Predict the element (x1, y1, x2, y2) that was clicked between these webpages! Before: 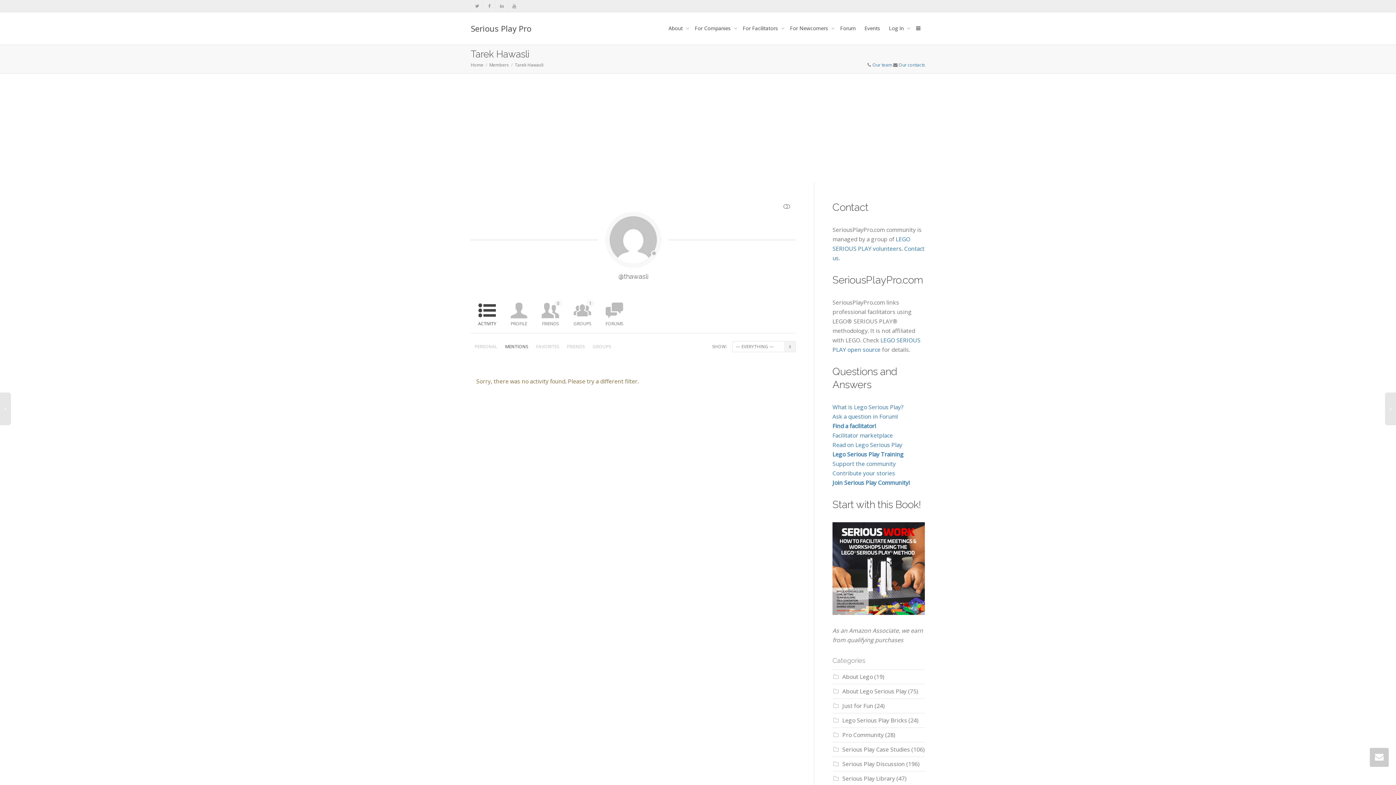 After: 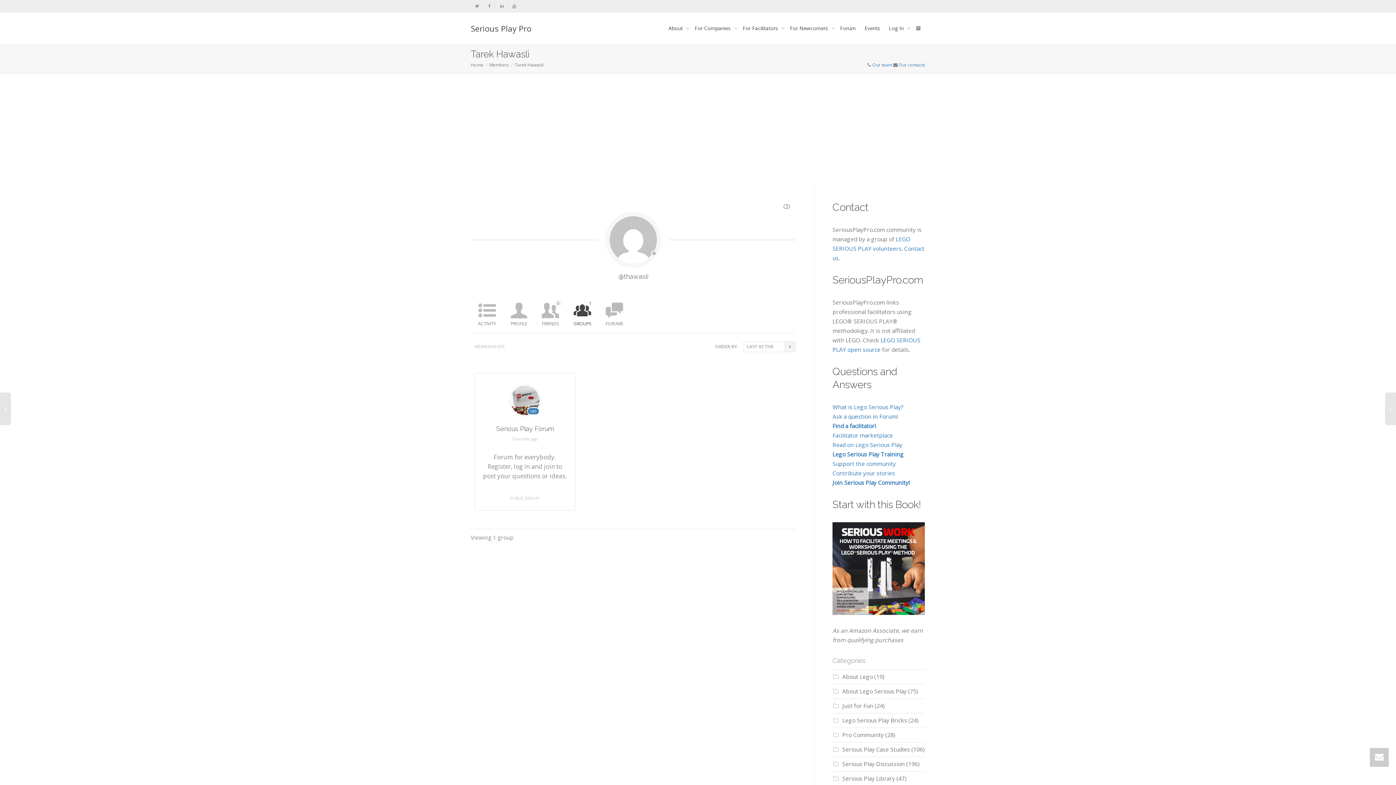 Action: label: GROUPS
1 bbox: (566, 296, 598, 334)